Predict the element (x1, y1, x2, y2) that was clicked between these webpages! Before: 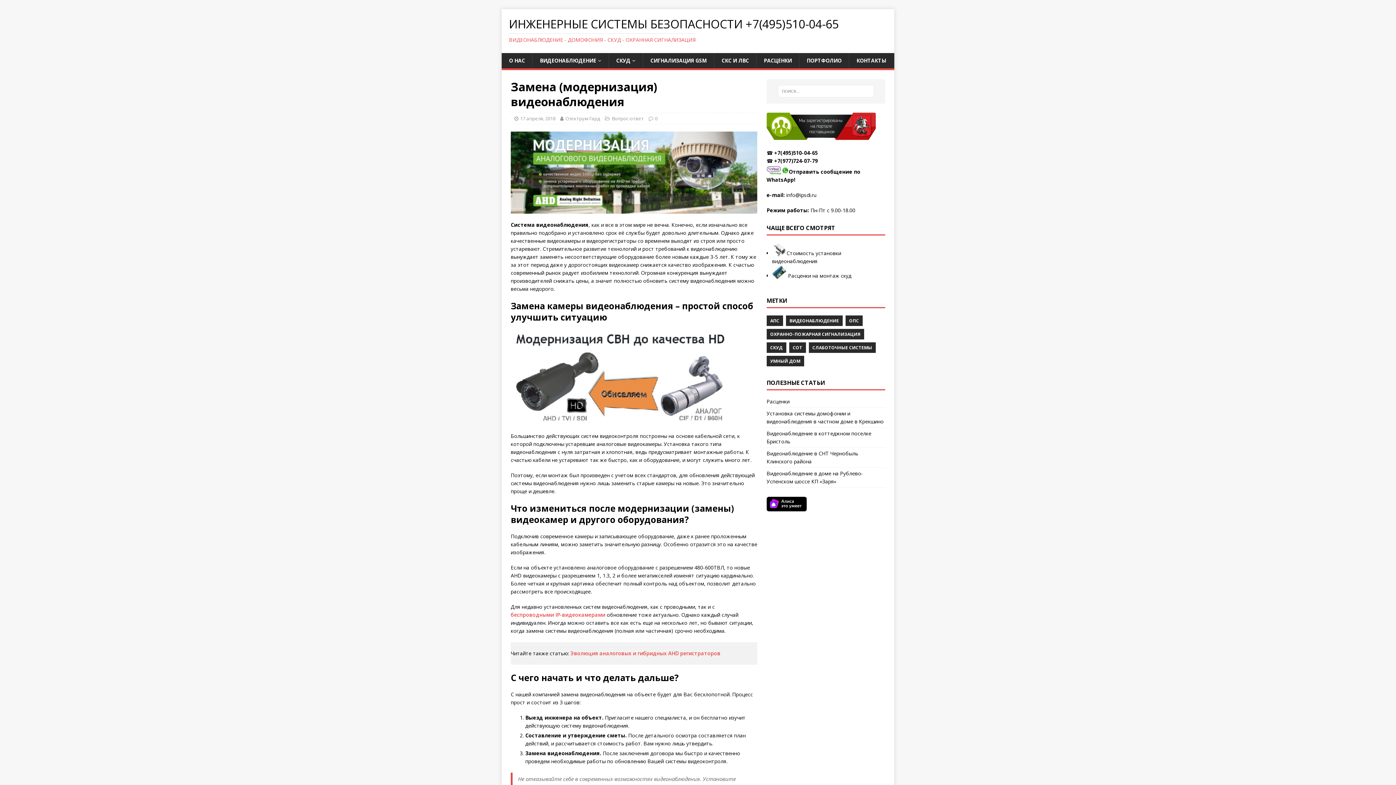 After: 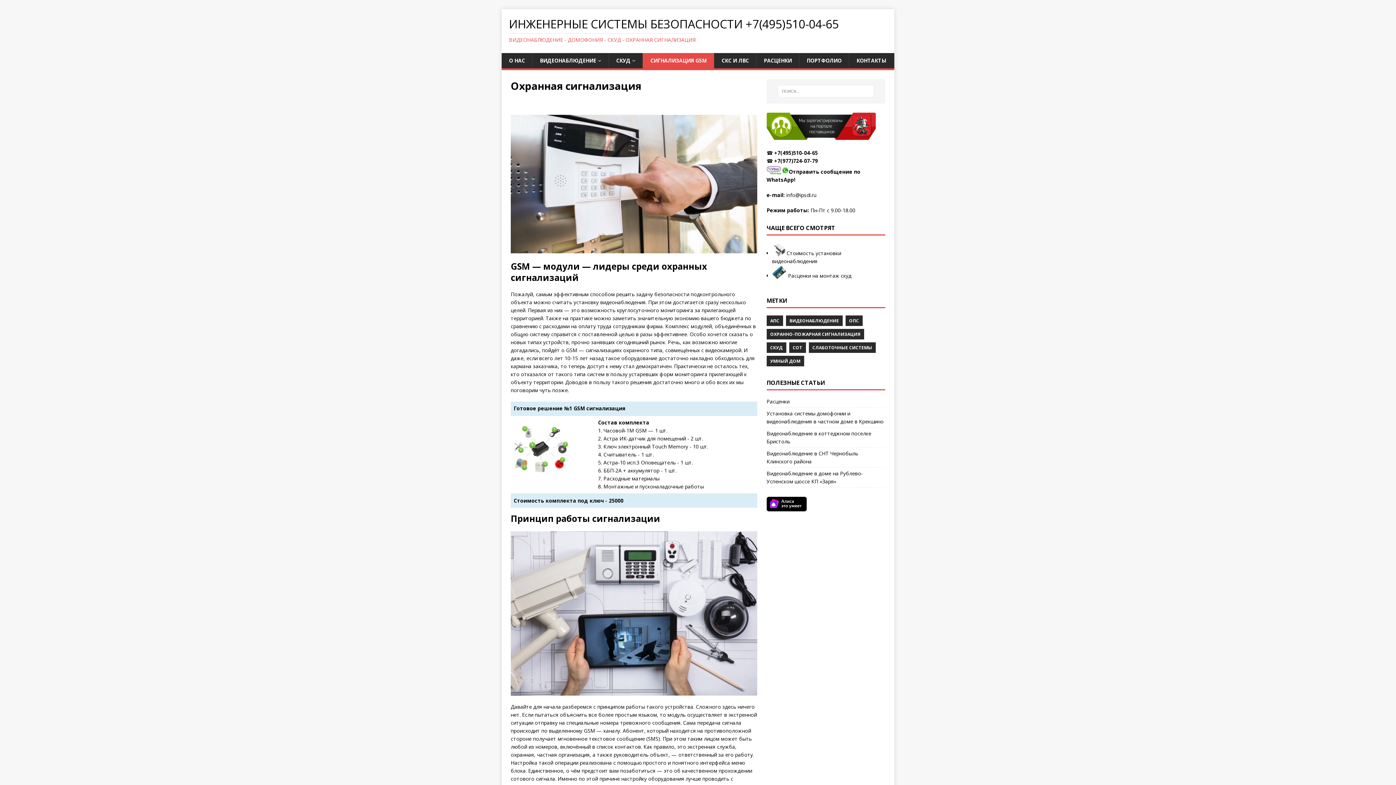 Action: label: СИГНАЛИЗАЦИЯ GSM bbox: (642, 53, 714, 68)